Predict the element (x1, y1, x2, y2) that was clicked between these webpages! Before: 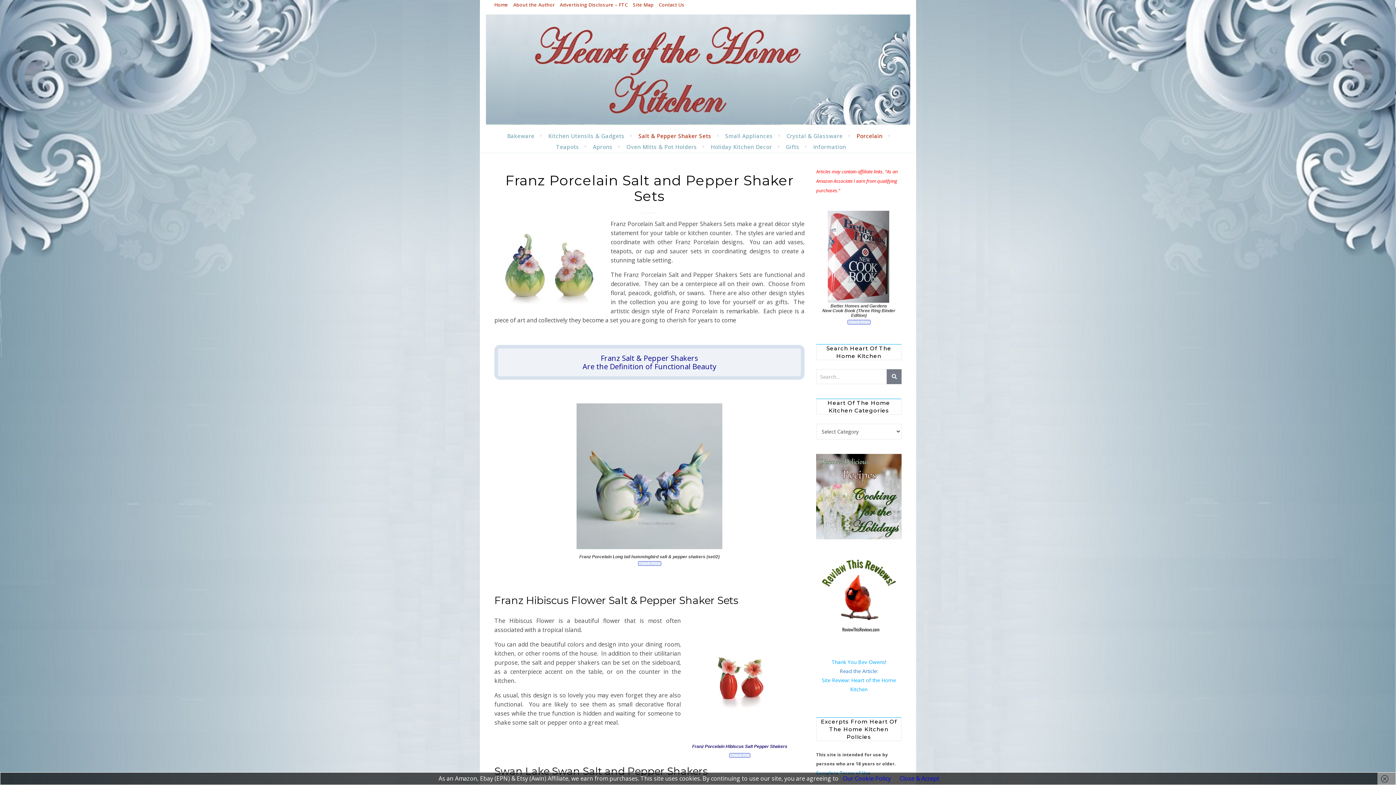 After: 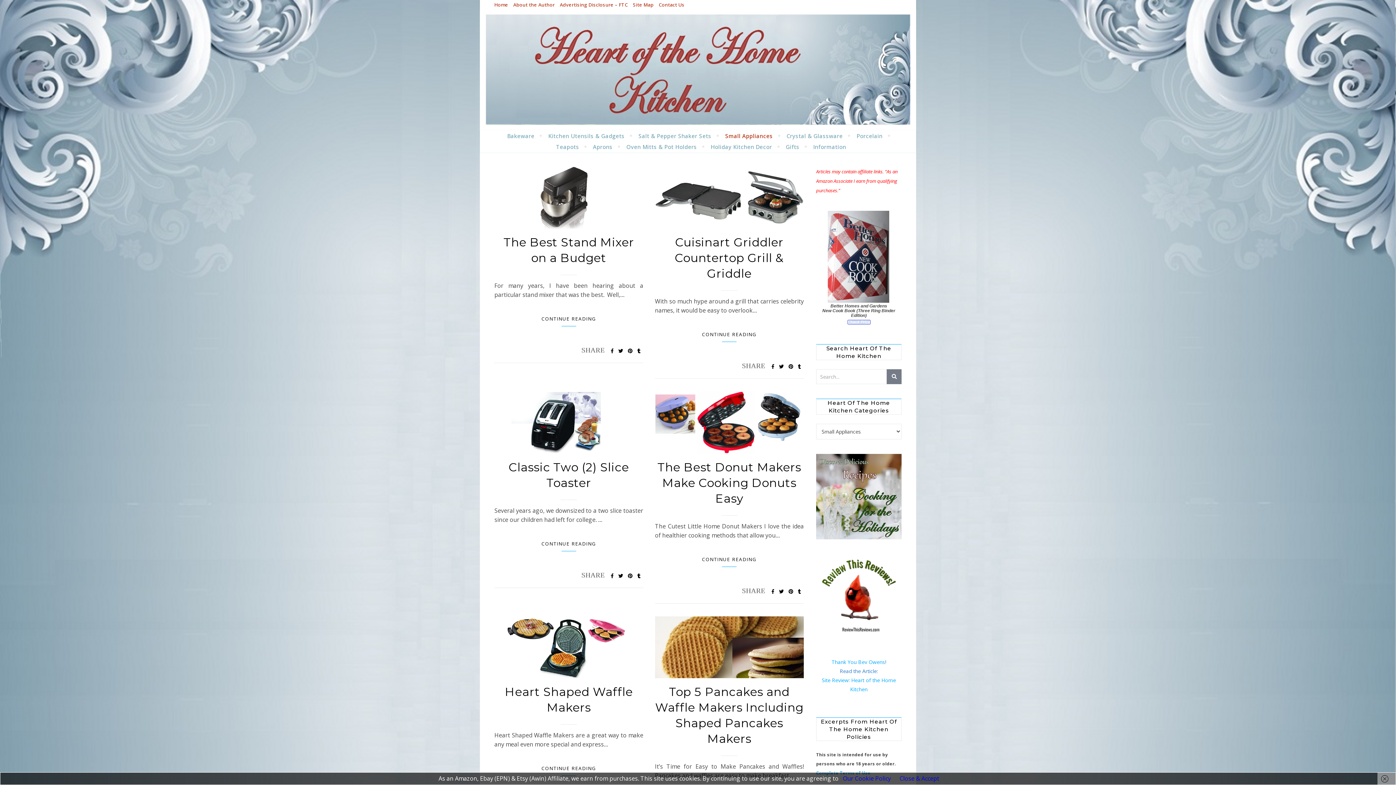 Action: label: Small Appliances bbox: (719, 130, 779, 141)